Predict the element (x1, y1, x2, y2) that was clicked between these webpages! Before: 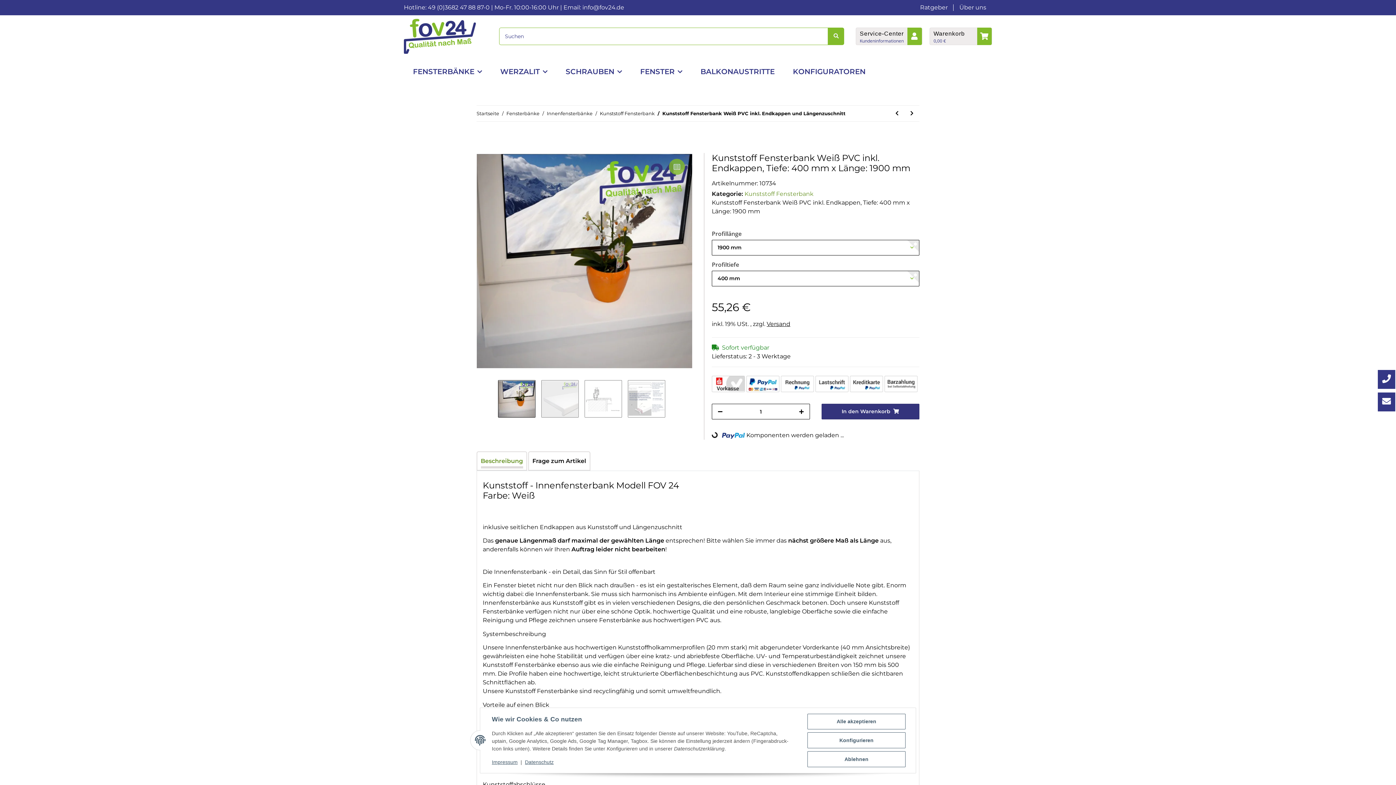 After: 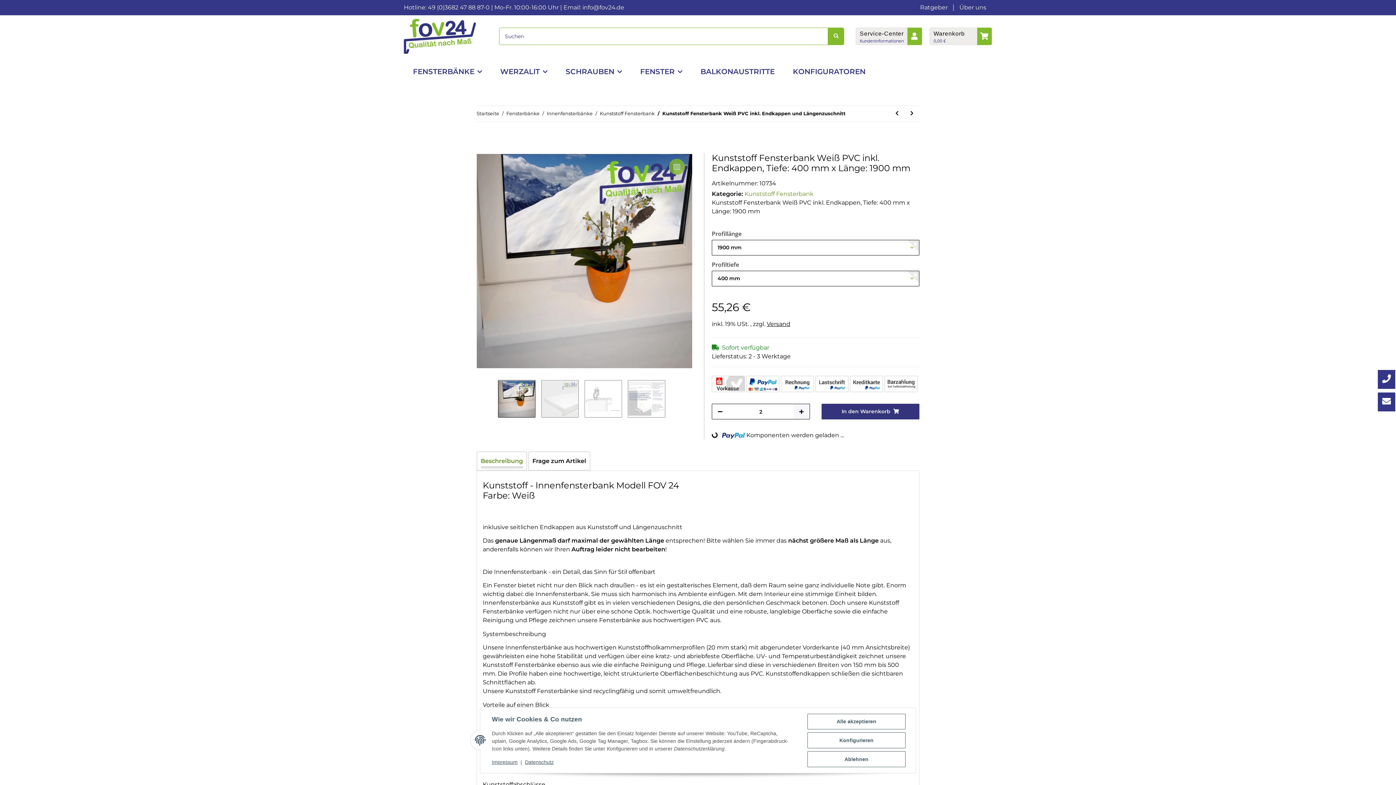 Action: bbox: (793, 404, 809, 419) label: Menge erhöhen